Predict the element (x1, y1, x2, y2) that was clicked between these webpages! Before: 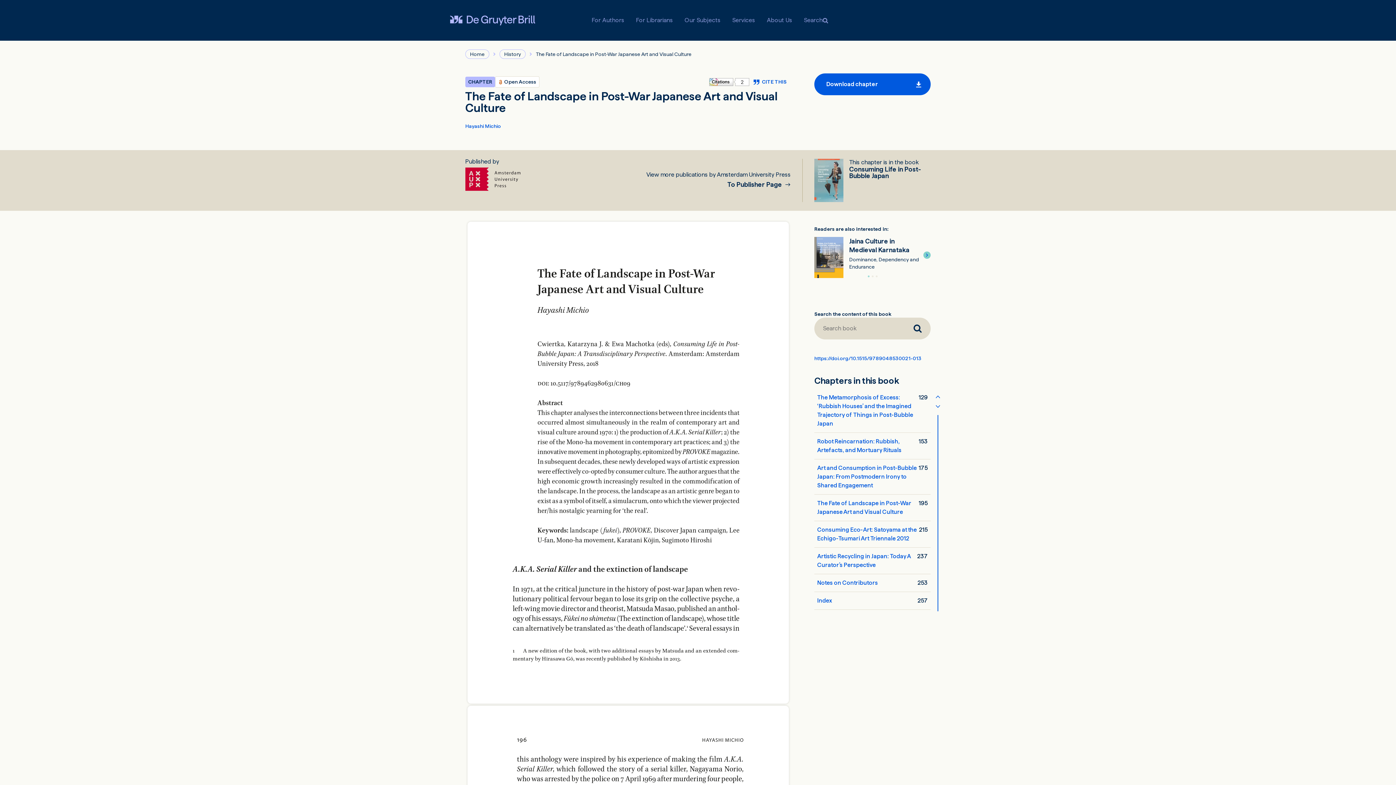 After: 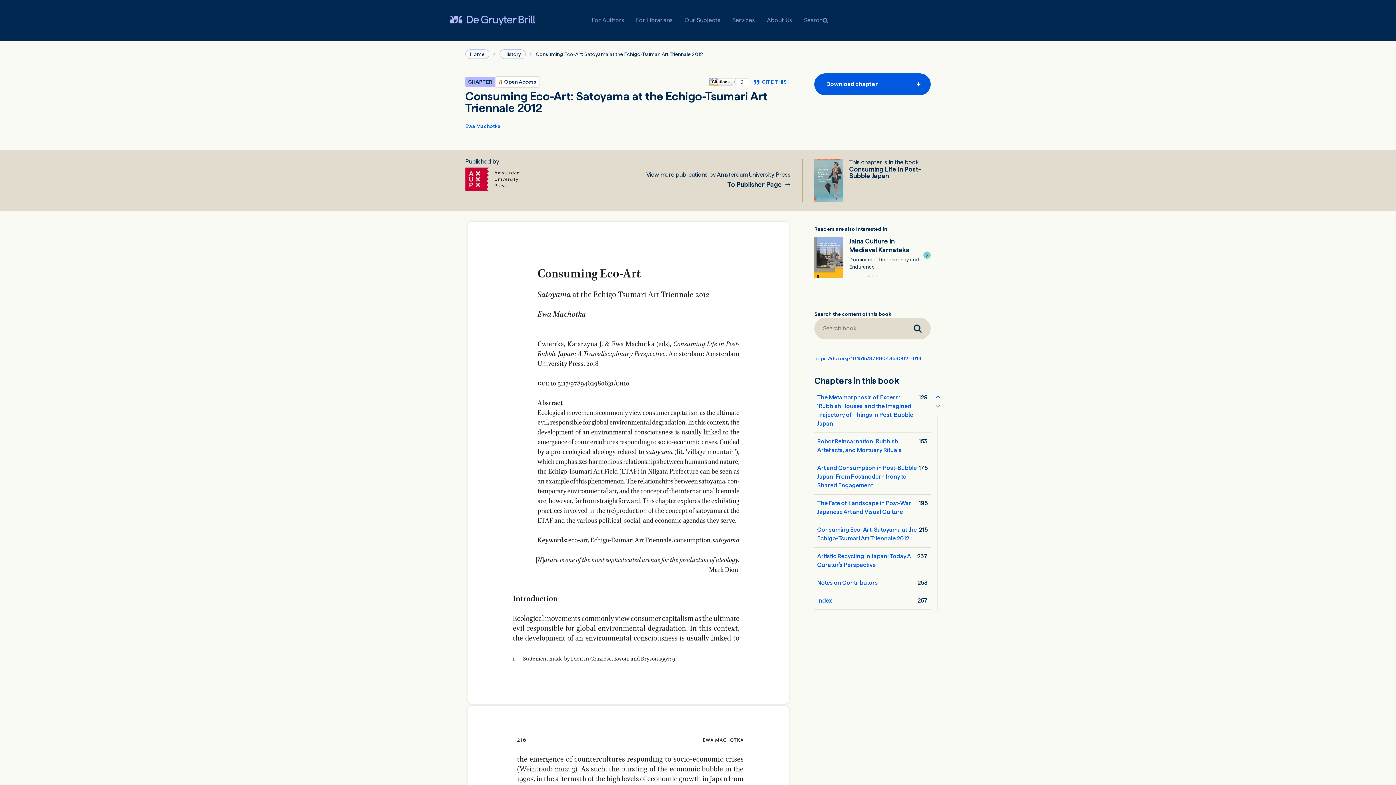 Action: bbox: (817, 525, 919, 543) label: Consuming Eco-Art: Satoyama at the Echigo-Tsumari Art Triennale 2012